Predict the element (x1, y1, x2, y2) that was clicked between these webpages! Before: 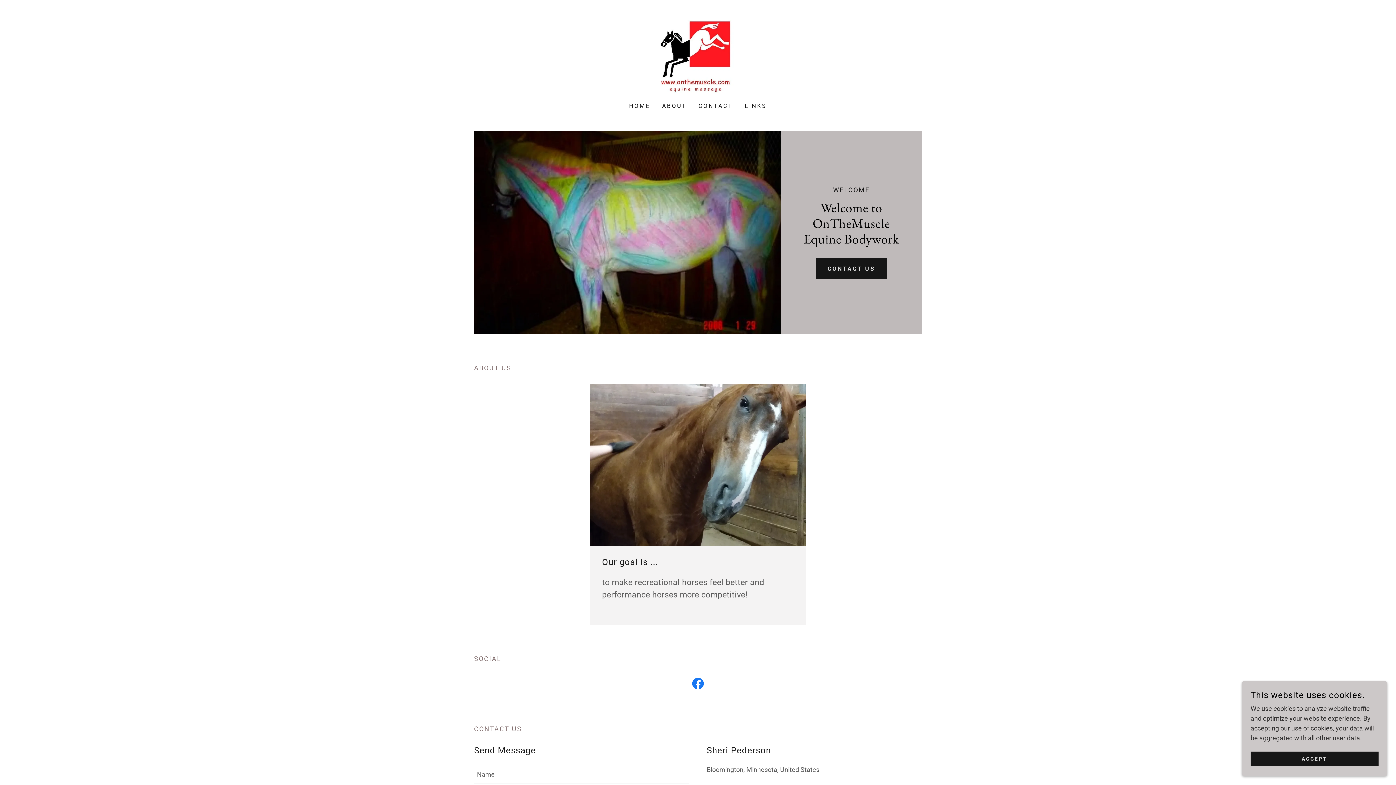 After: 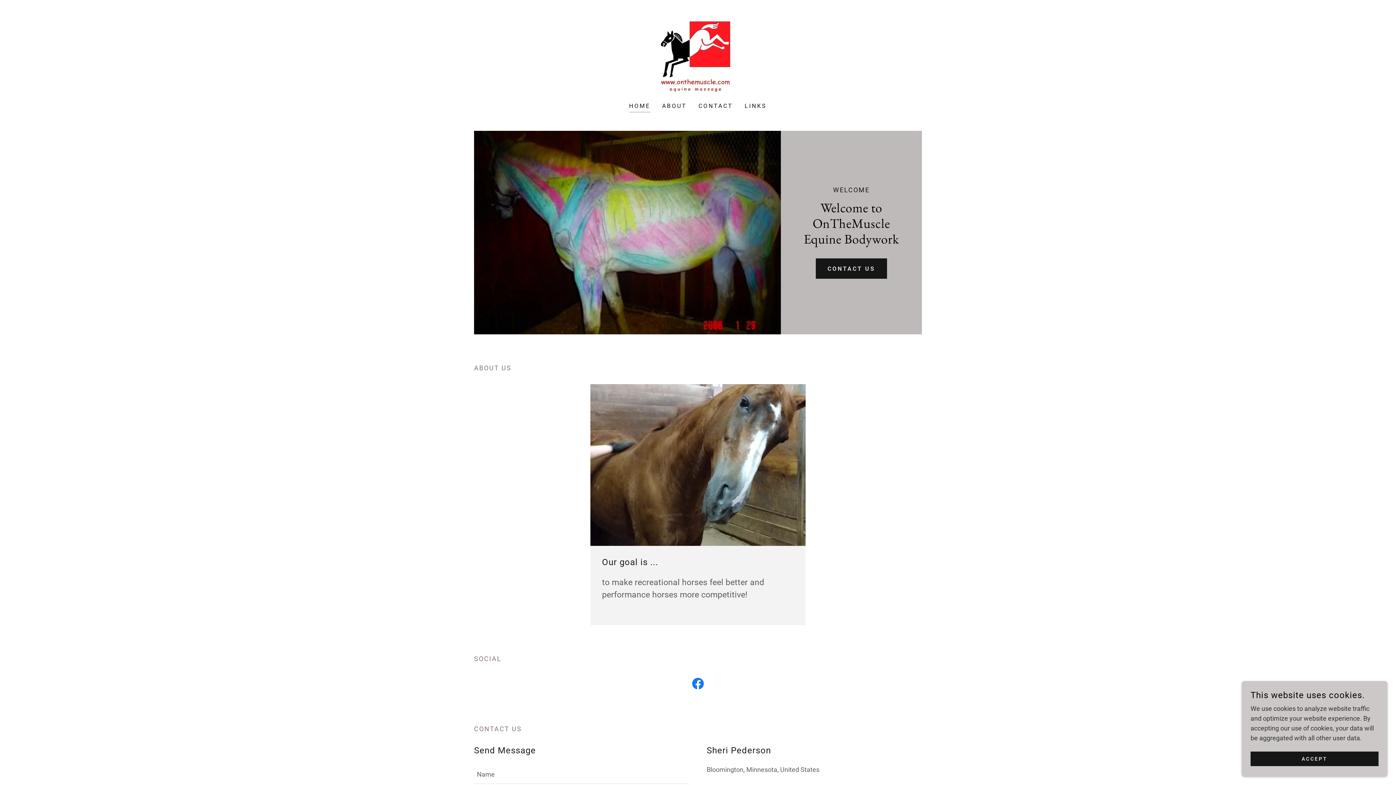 Action: bbox: (655, 52, 740, 59)